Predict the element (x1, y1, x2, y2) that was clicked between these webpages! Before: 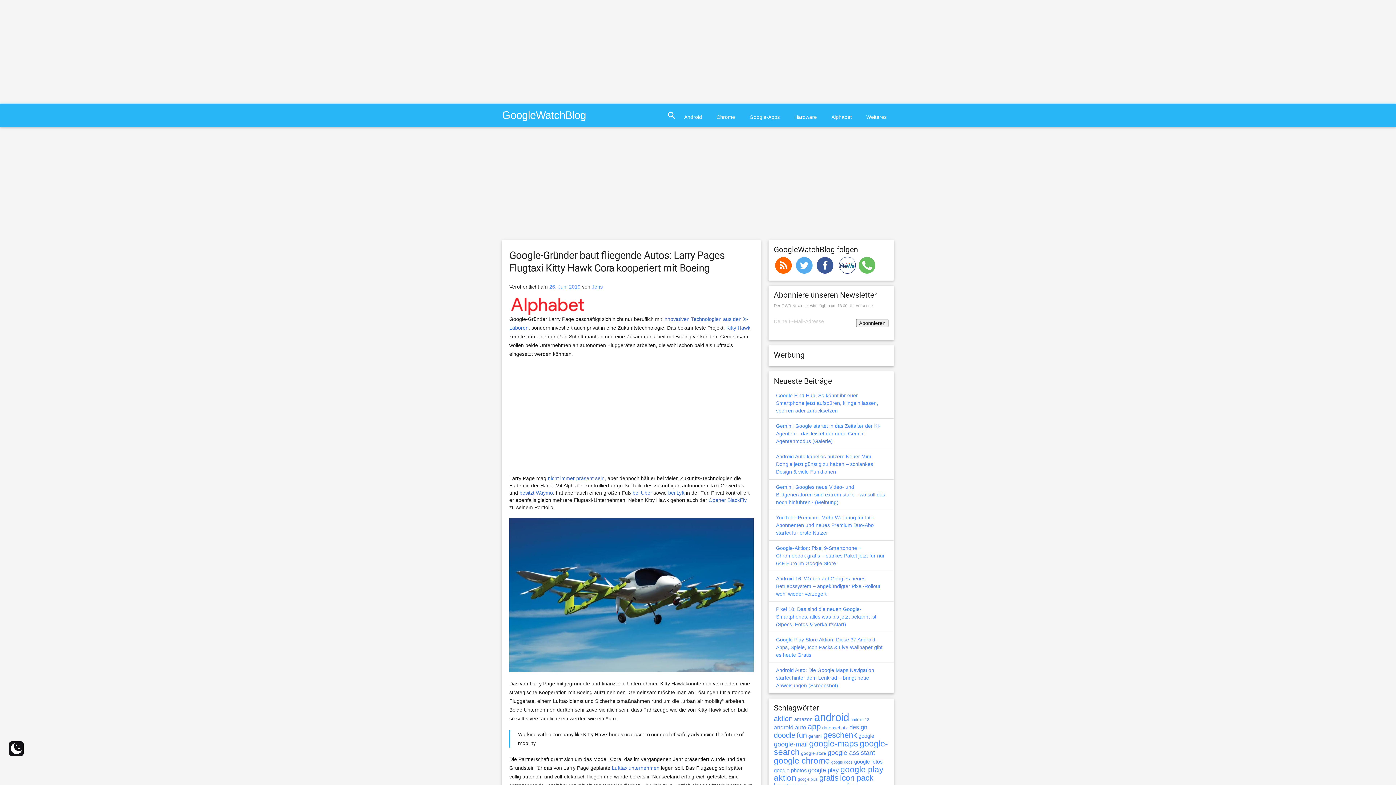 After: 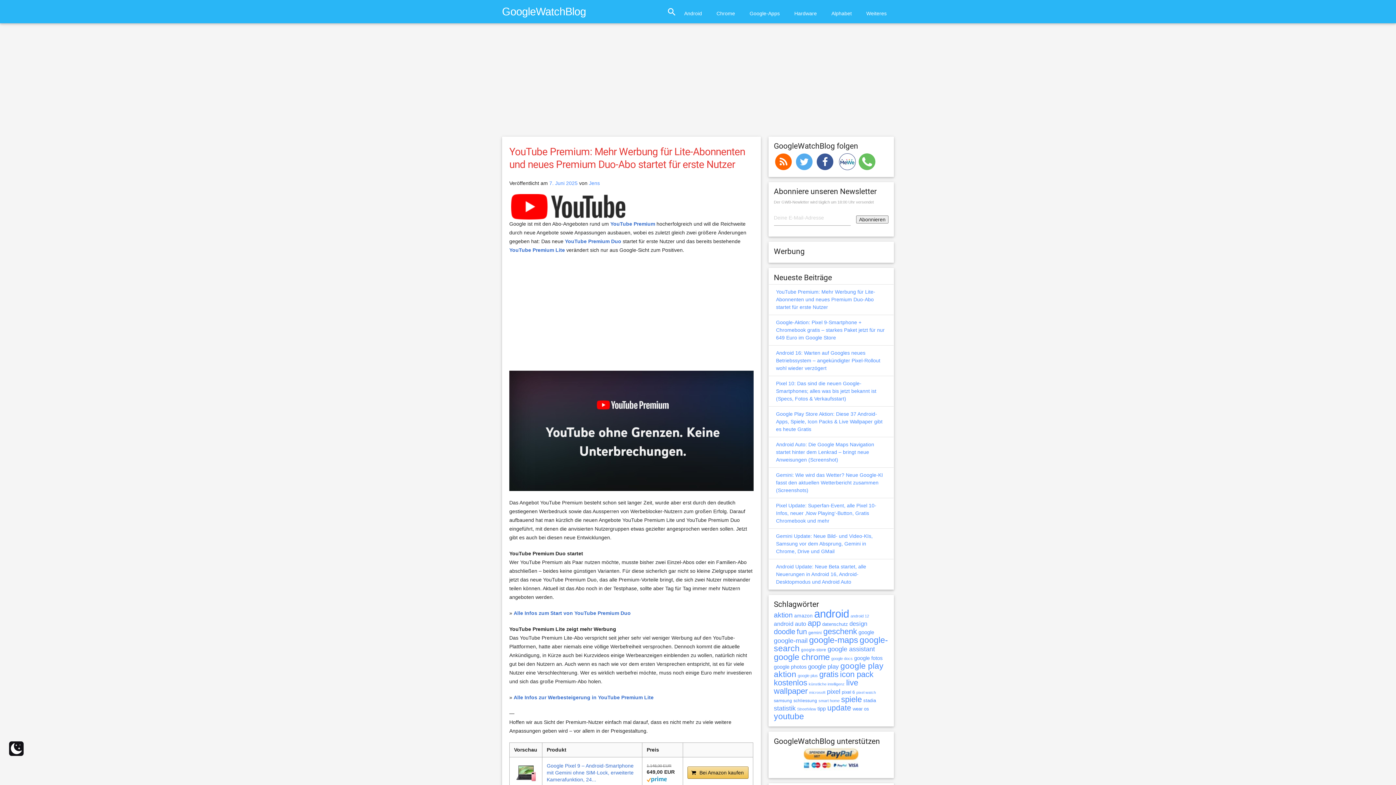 Action: bbox: (776, 514, 875, 535) label: YouTube Premium: Mehr Werbung für Lite-Abonnenten und neues Premium Duo-Abo startet für erste Nutzer